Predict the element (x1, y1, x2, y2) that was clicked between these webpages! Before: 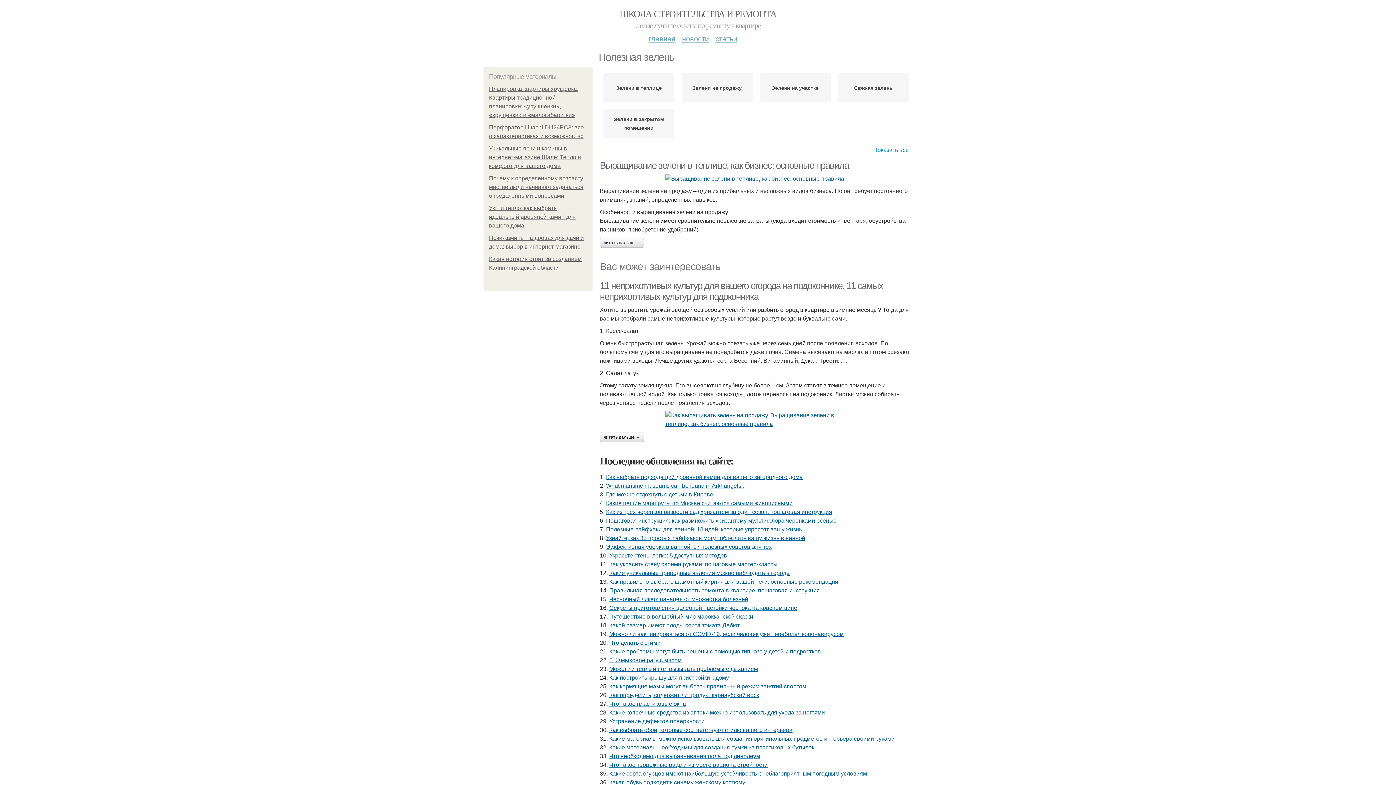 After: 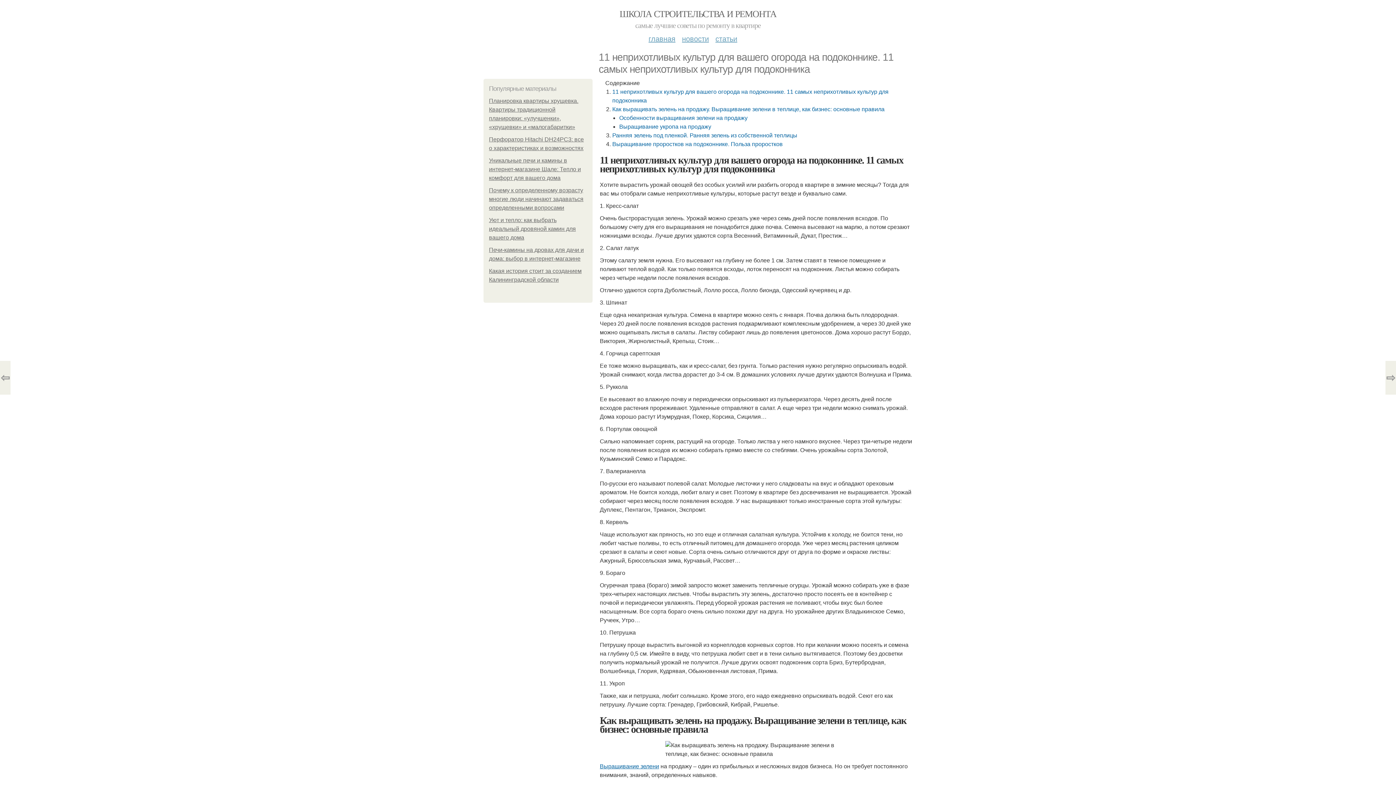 Action: label: 11 неприхотливых культур для вашего огорода на подоконнике. 11 самых неприхотливых культур для подоконника bbox: (600, 280, 883, 302)